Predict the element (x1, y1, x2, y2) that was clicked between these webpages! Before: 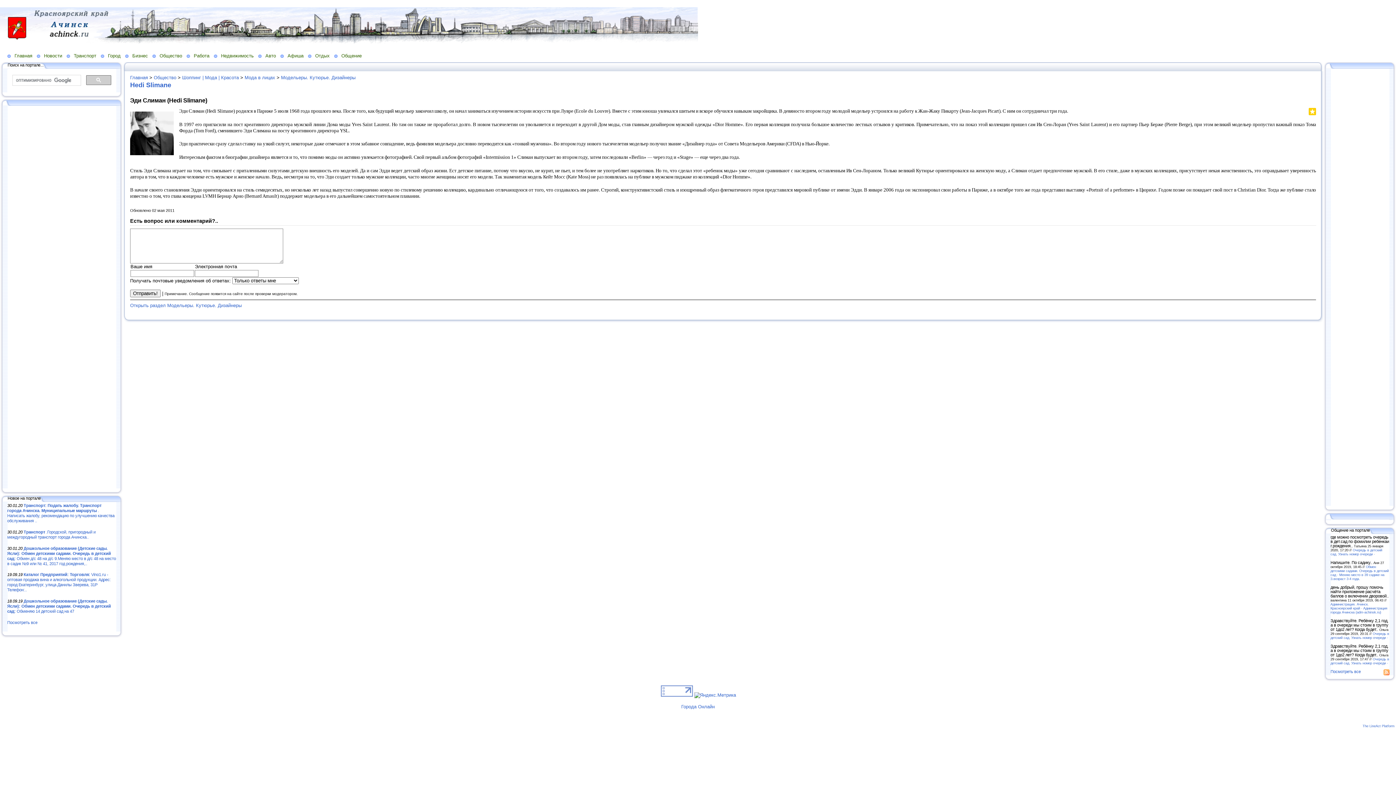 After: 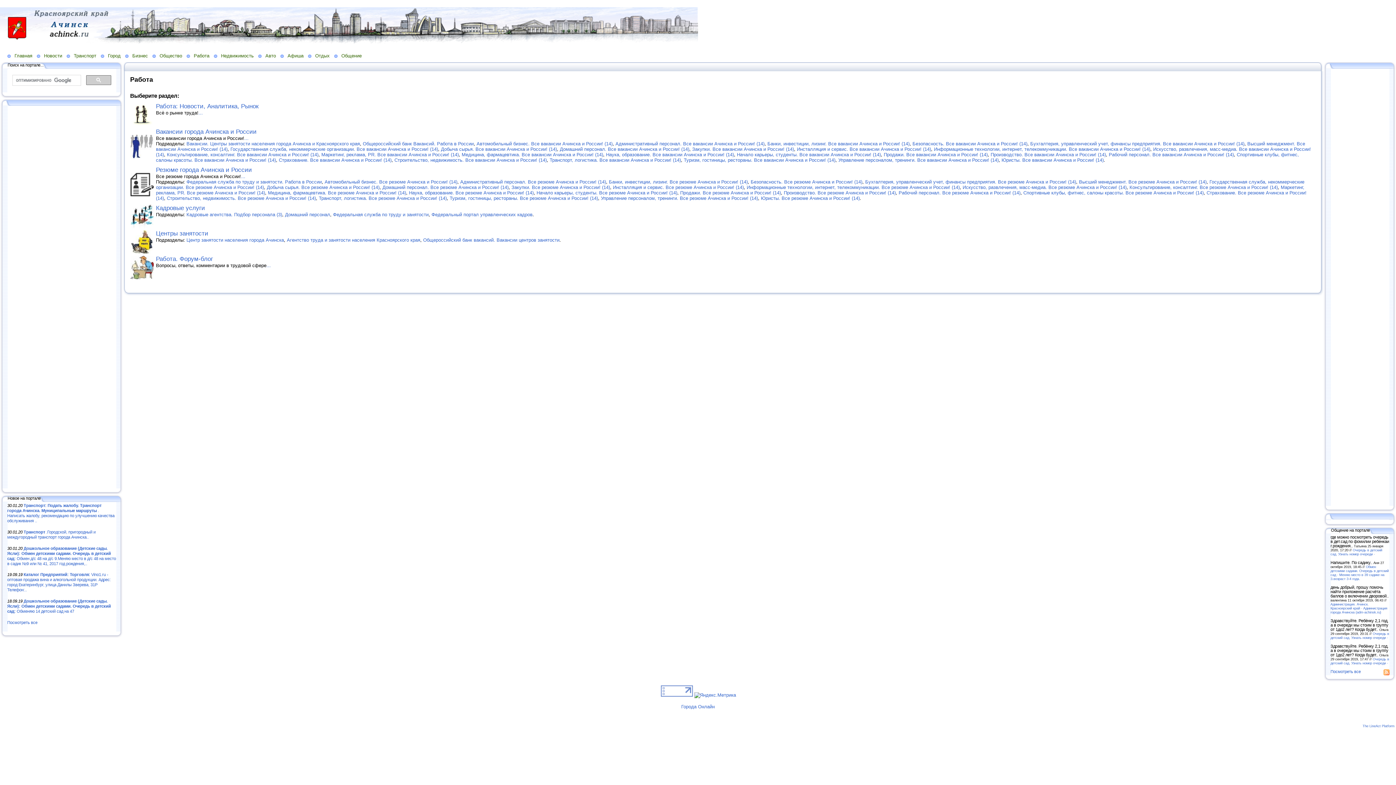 Action: bbox: (186, 52, 213, 58) label: Работа